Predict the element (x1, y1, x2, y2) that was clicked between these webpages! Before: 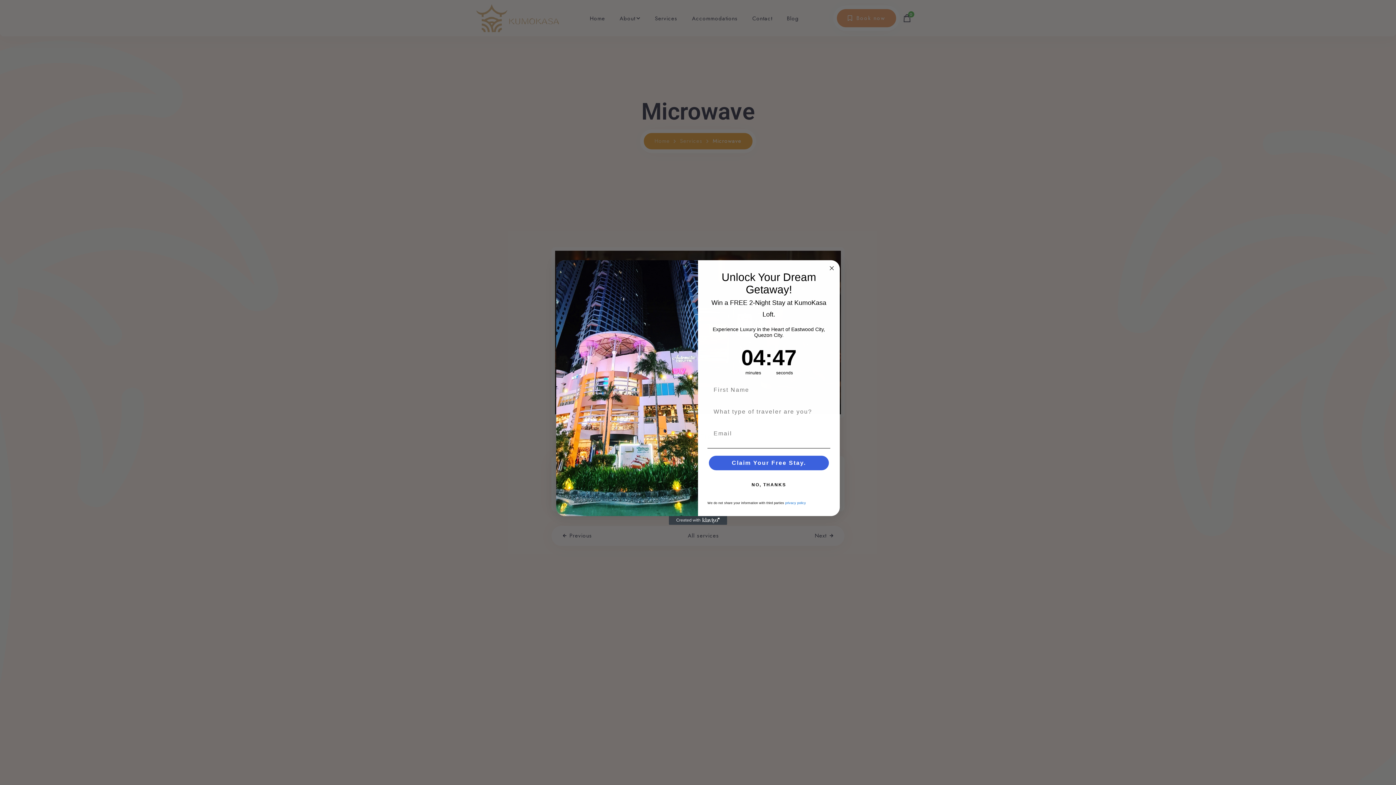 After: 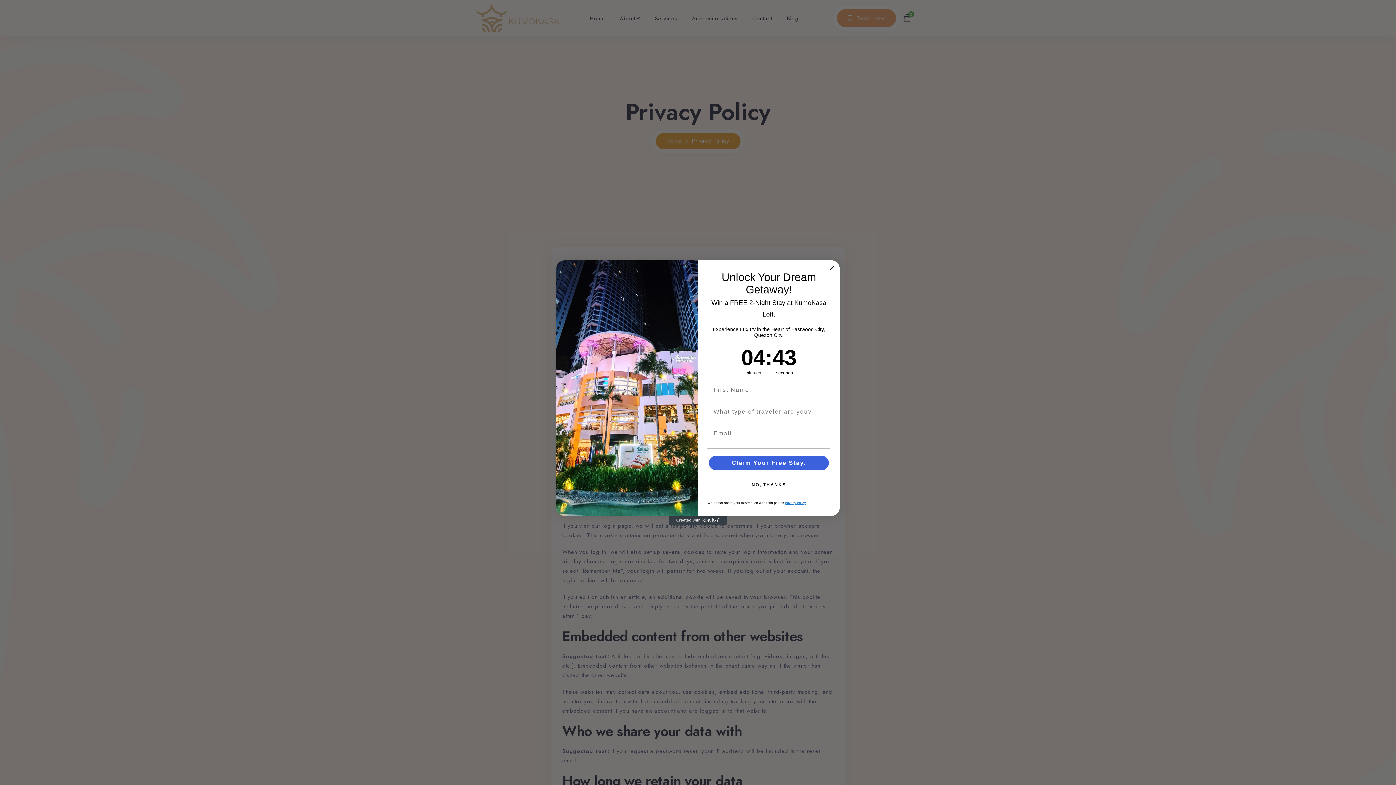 Action: bbox: (785, 501, 806, 505) label: privacy policy